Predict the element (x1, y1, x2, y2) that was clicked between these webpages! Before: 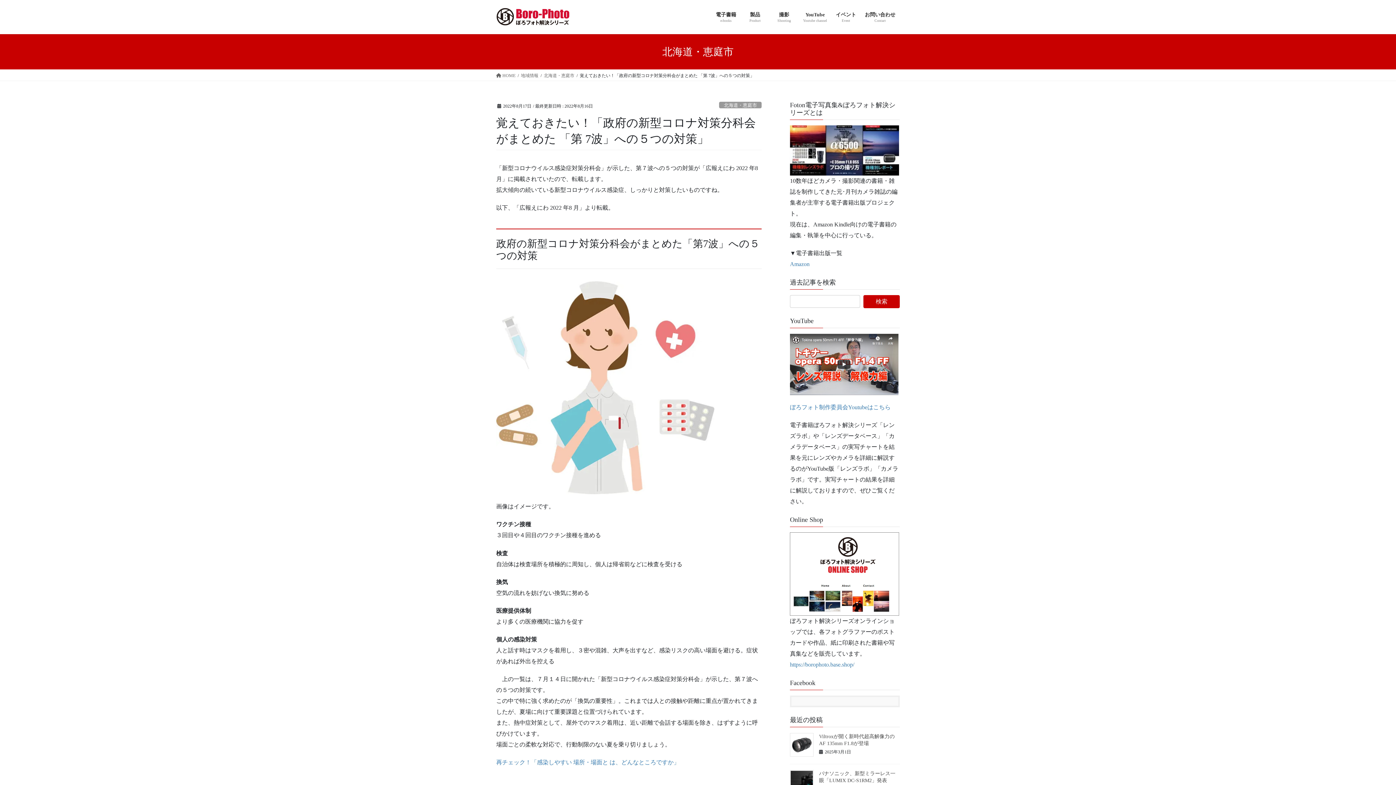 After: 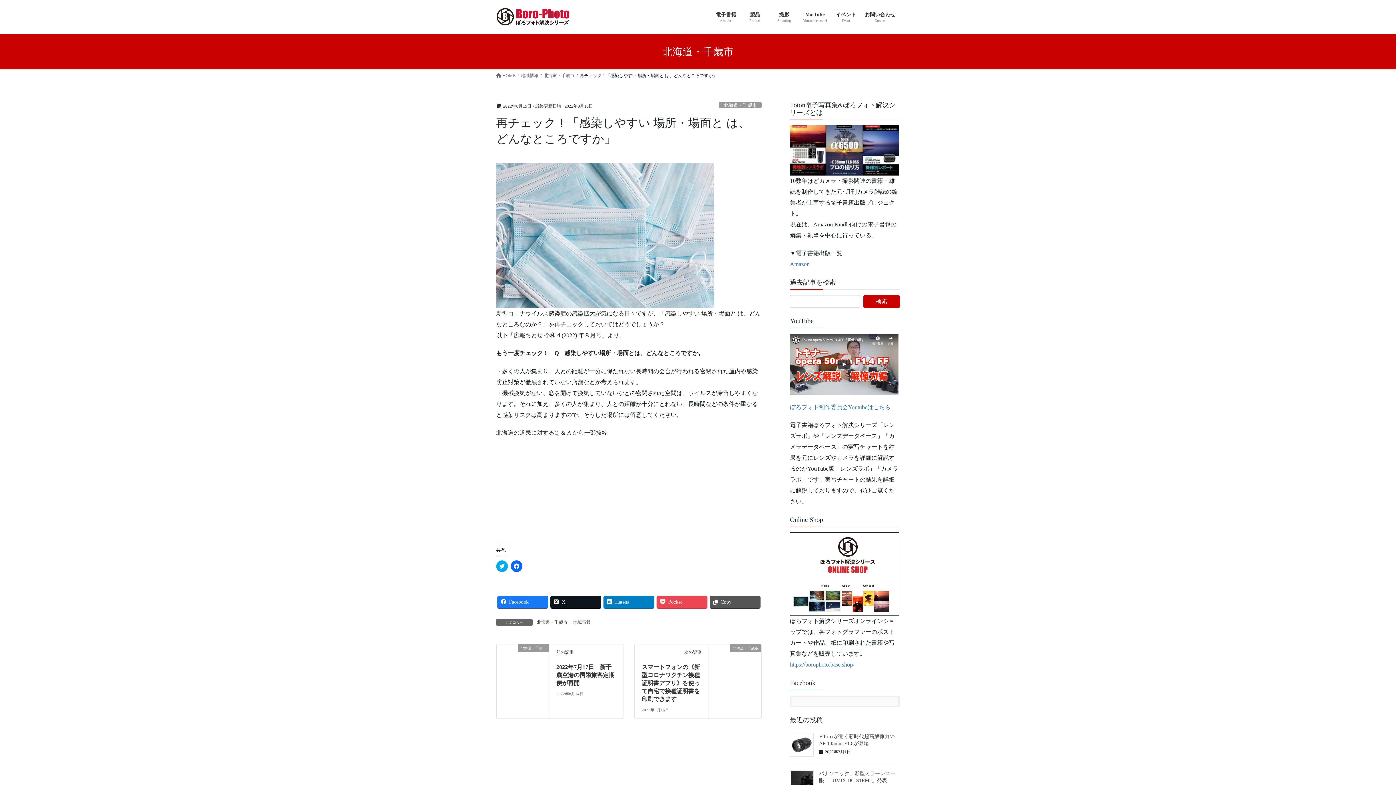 Action: bbox: (496, 759, 679, 765) label: 再チェック！「感染しやすい 場所・場面と は、どんなところですか」